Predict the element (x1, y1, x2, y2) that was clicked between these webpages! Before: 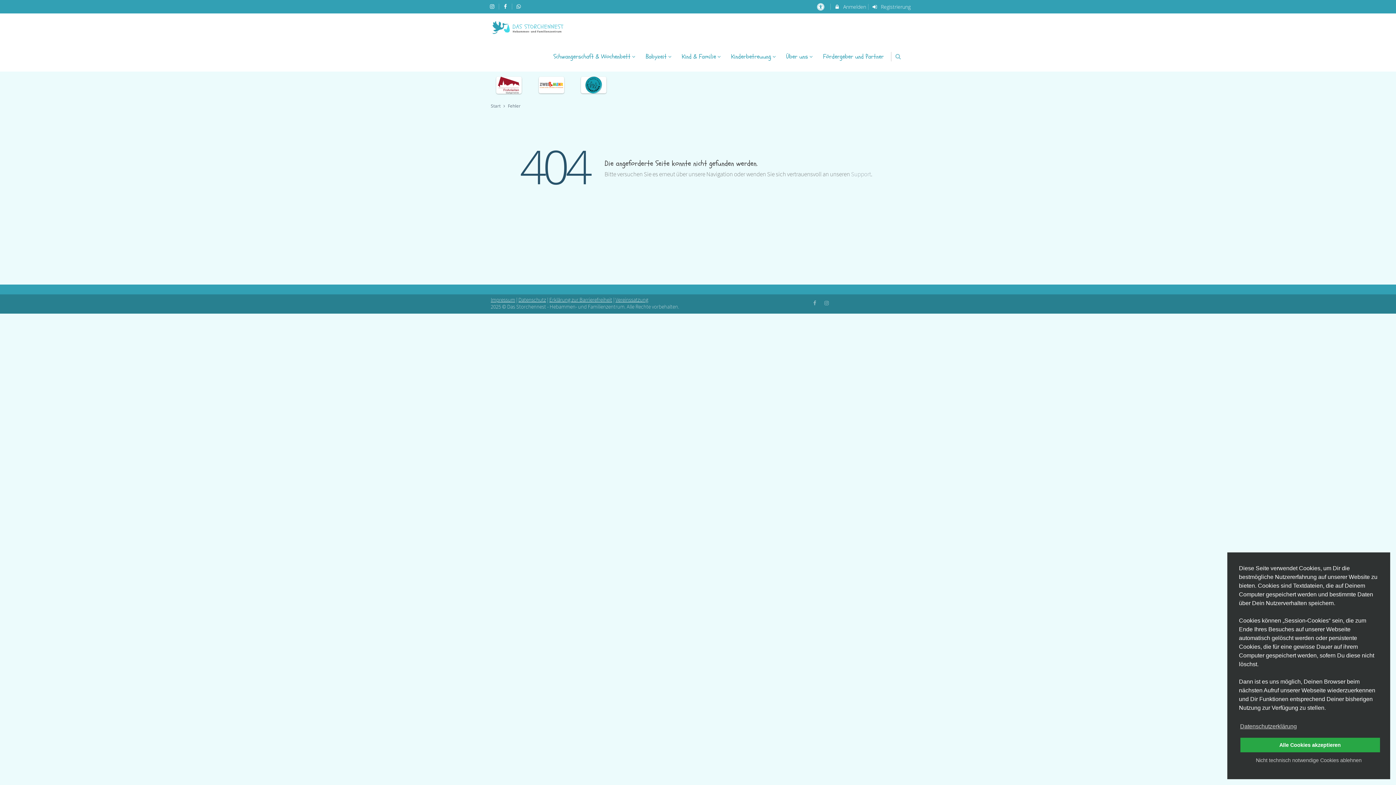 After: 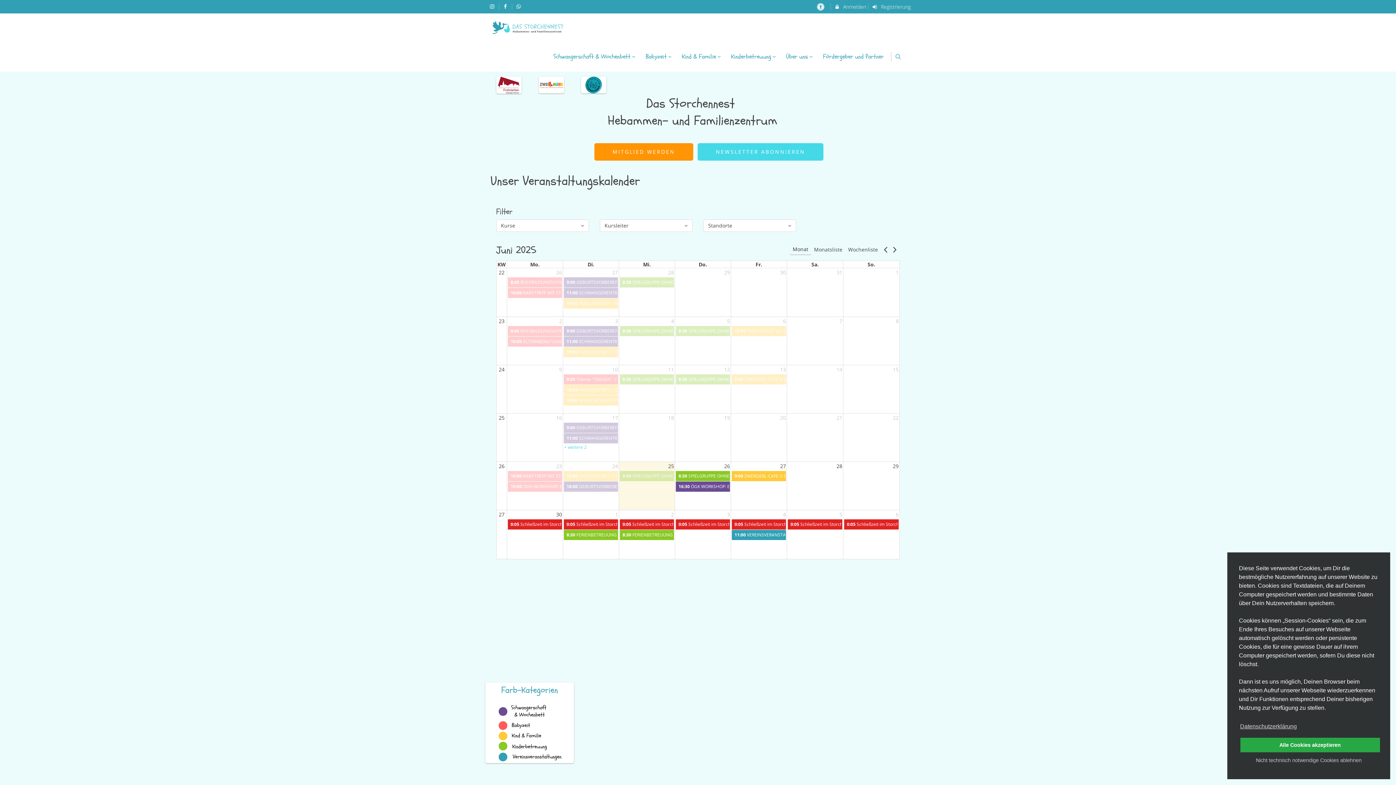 Action: bbox: (490, 13, 565, 41)